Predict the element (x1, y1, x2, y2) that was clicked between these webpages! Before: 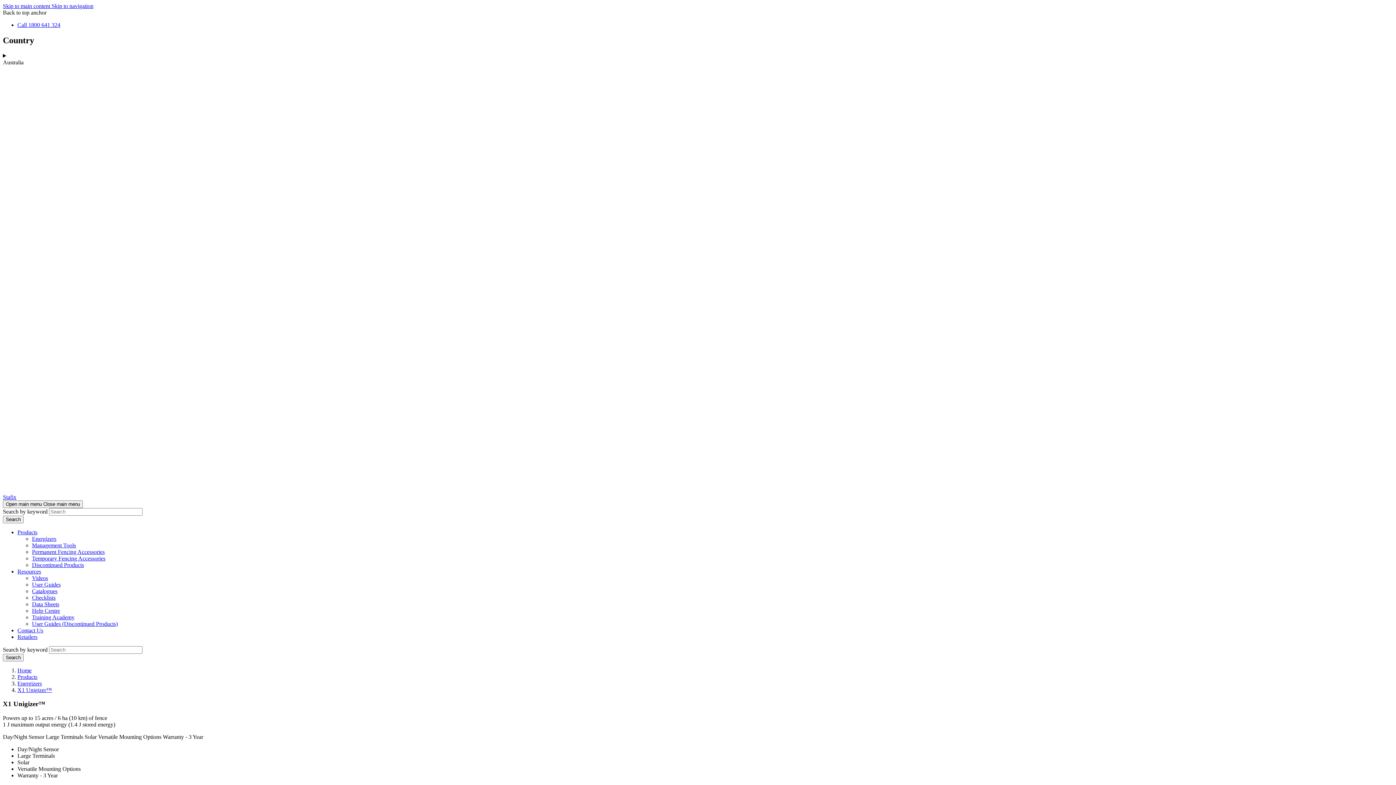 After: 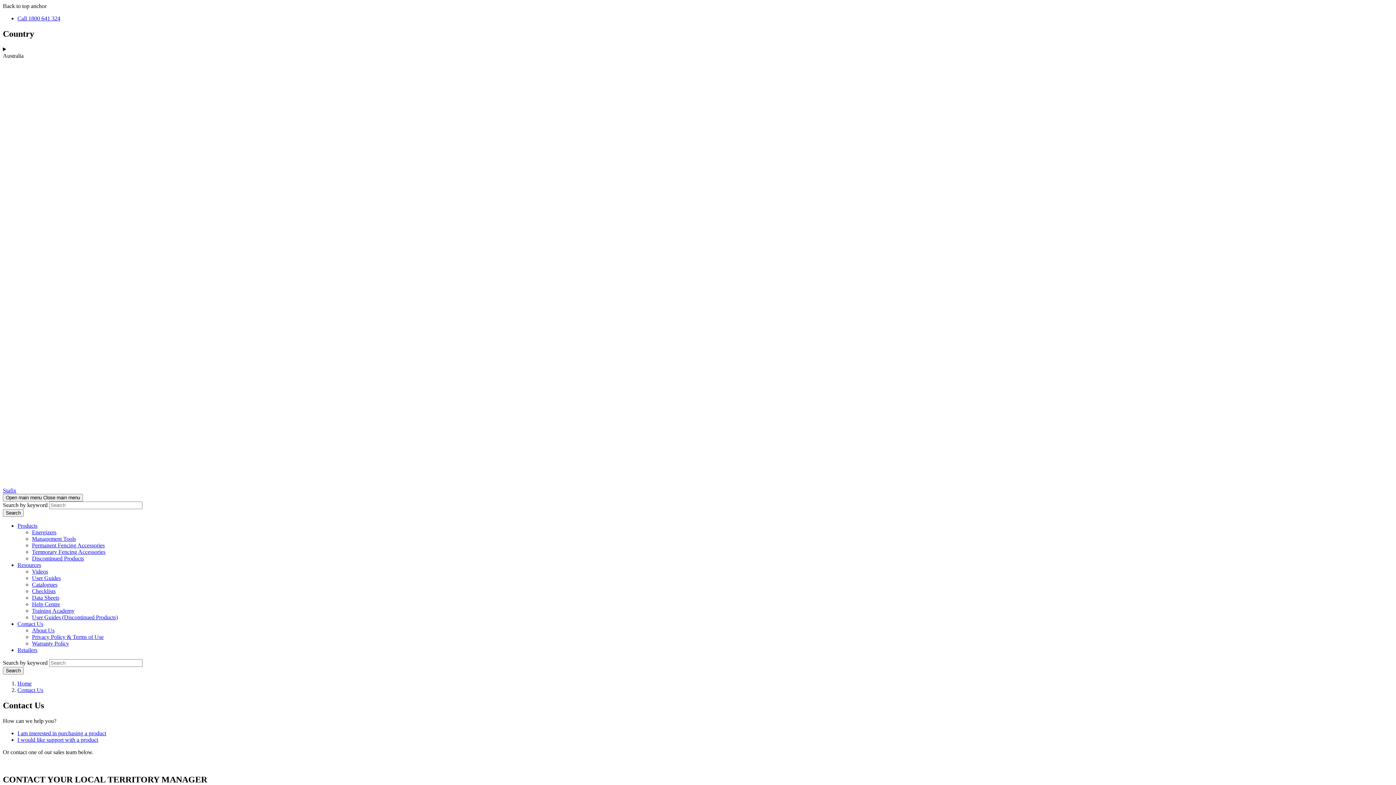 Action: bbox: (17, 627, 43, 633) label: Contact Us